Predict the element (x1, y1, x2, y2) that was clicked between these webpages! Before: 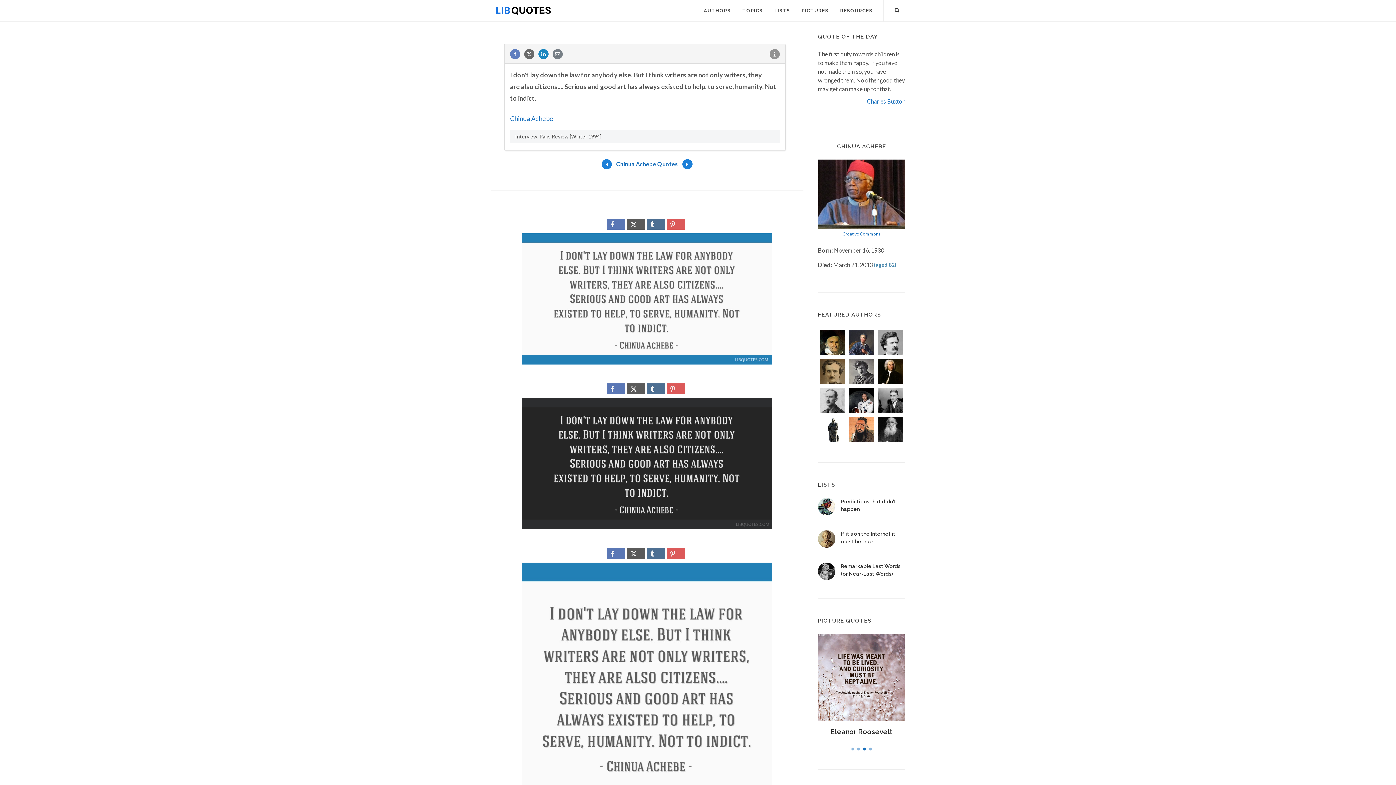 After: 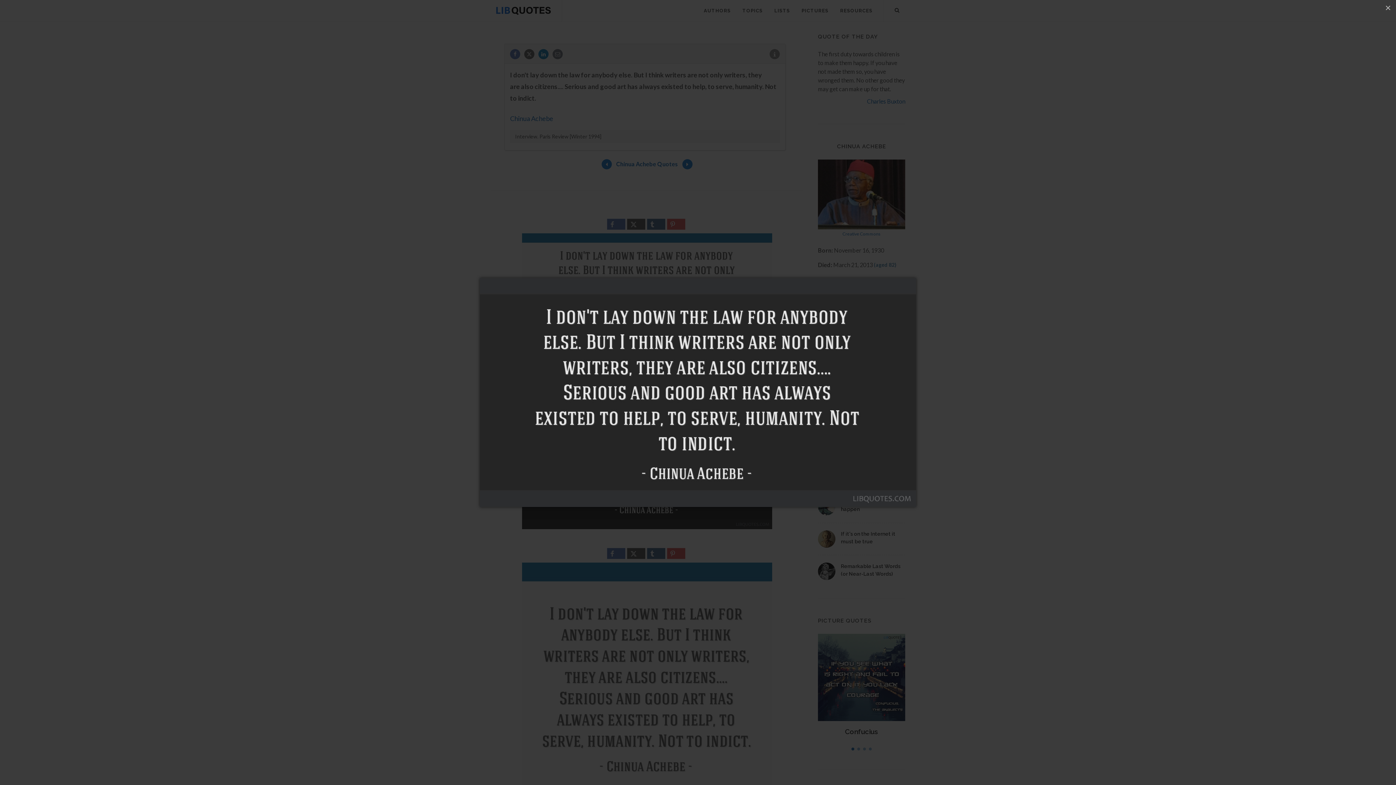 Action: bbox: (522, 460, 772, 466)